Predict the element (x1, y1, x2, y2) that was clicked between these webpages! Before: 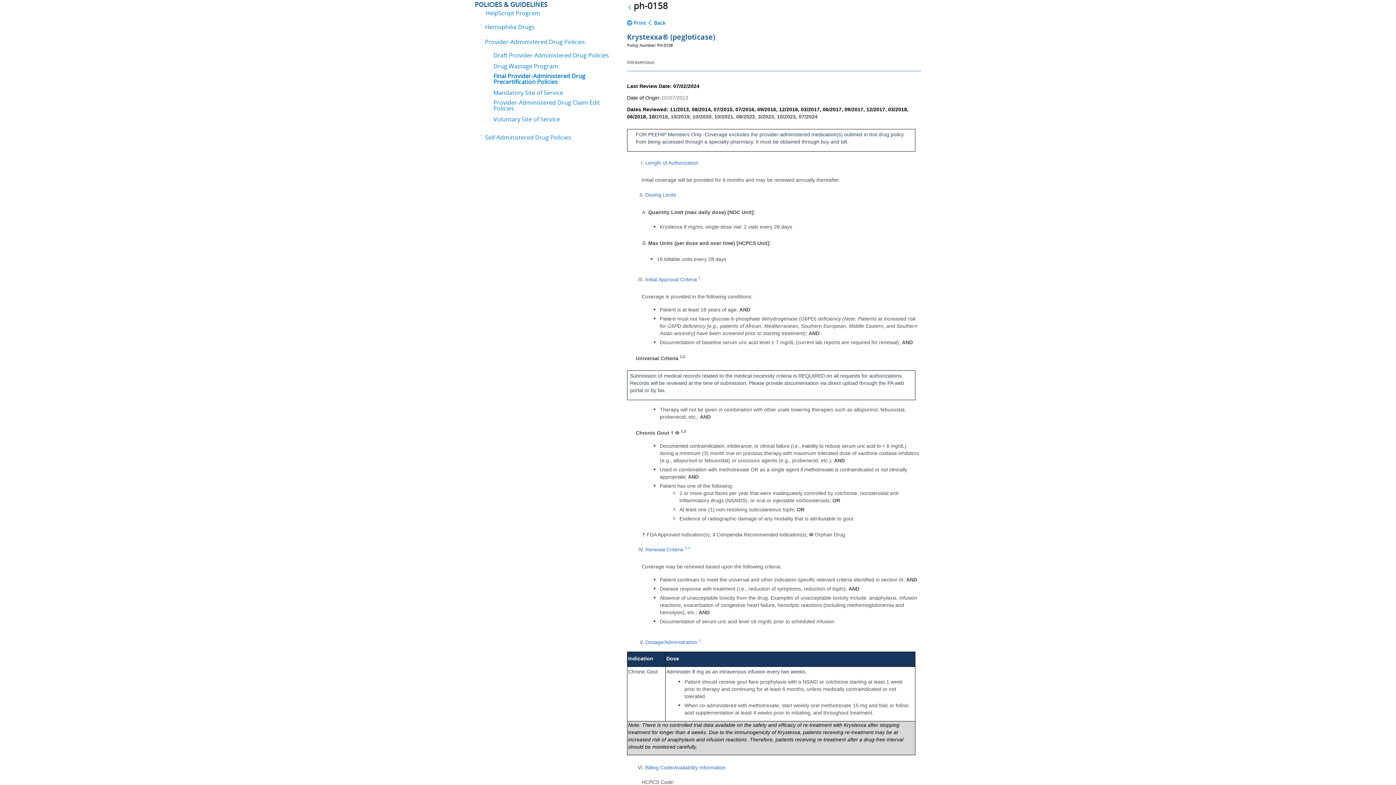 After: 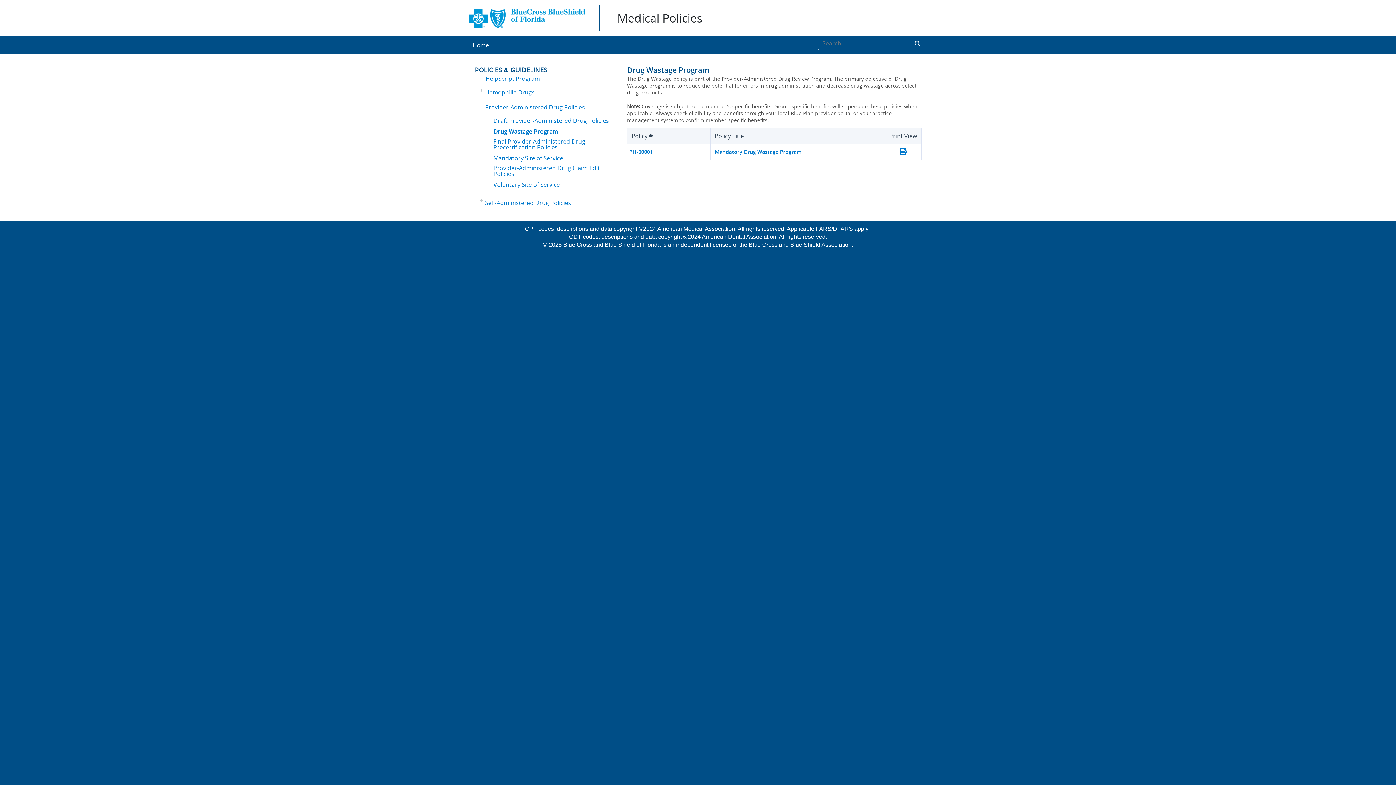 Action: label: Drug Wastage Program bbox: (493, 63, 558, 69)